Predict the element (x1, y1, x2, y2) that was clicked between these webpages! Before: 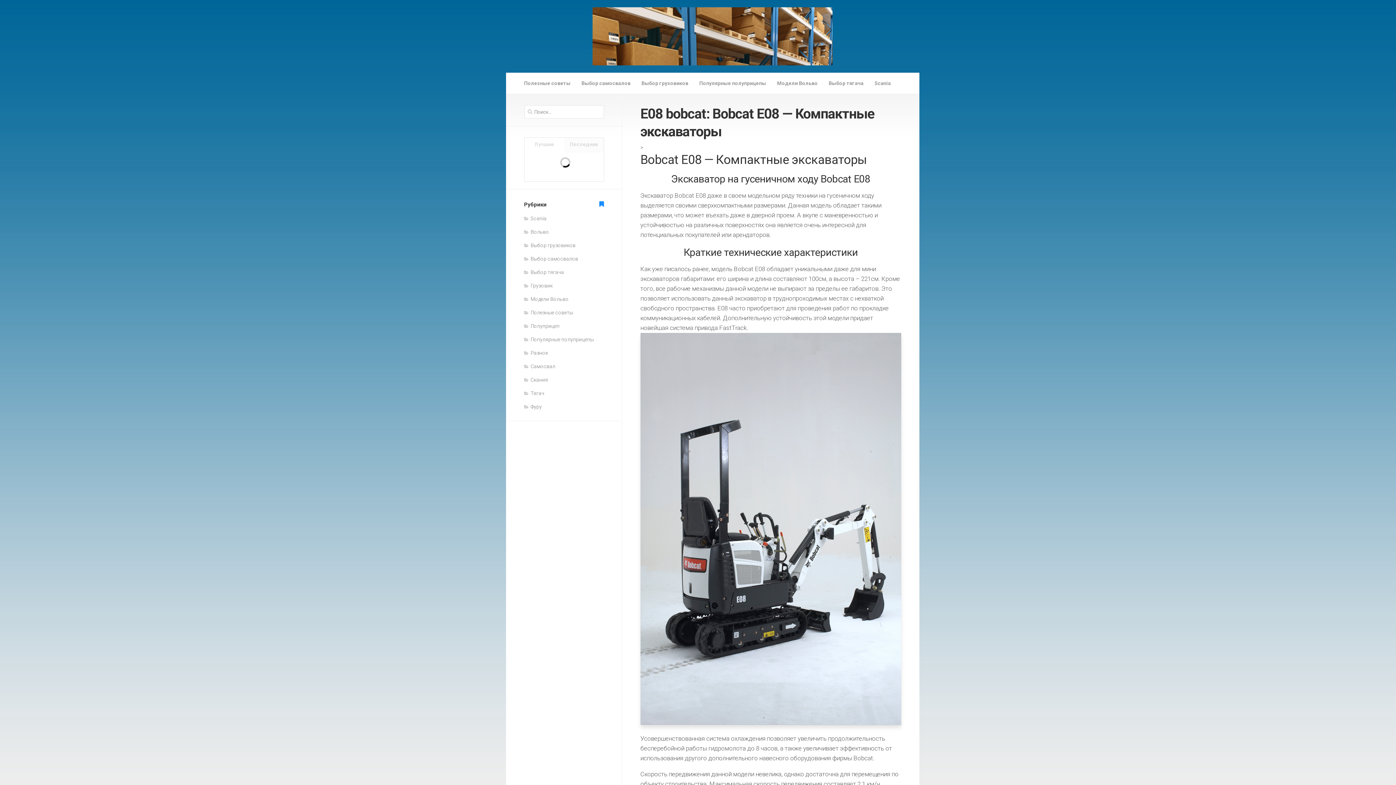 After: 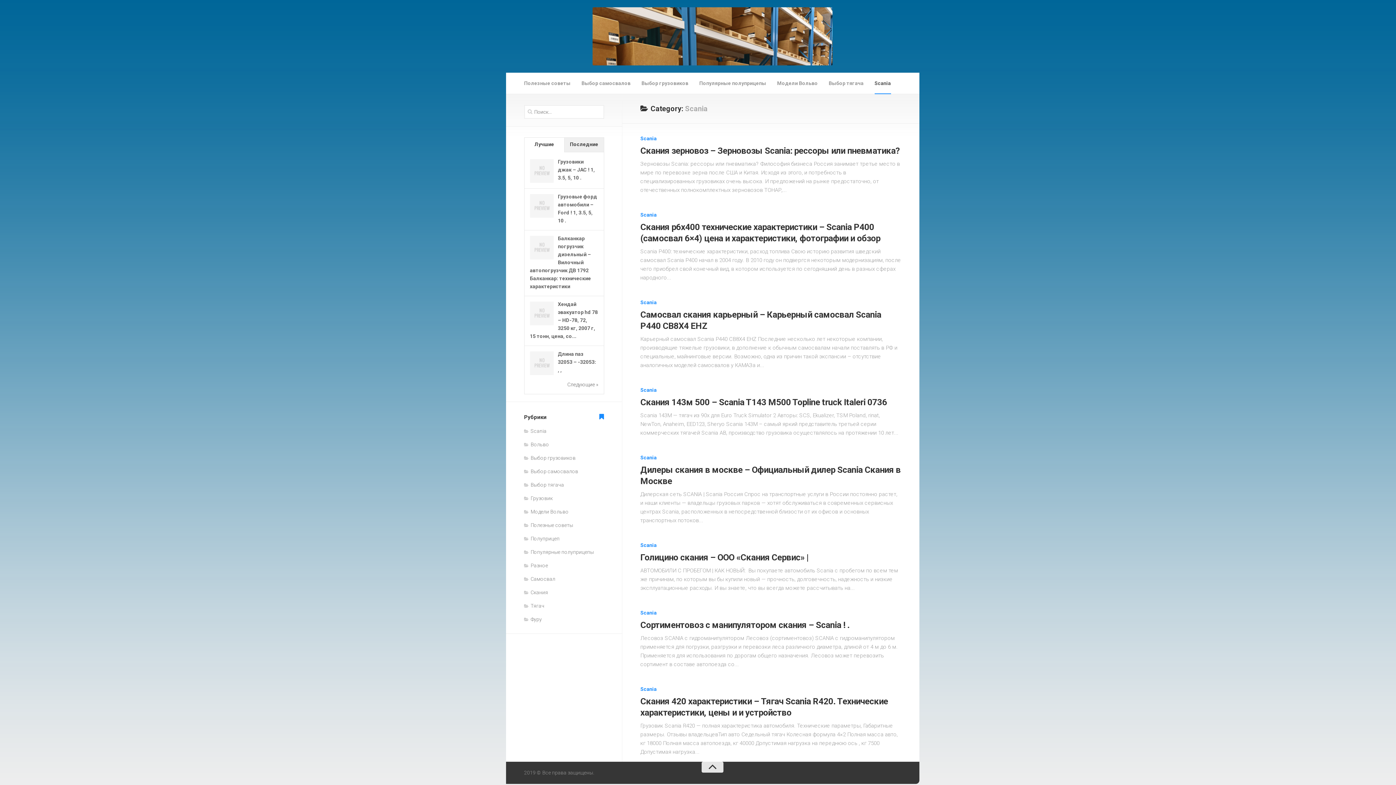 Action: label: Scania bbox: (524, 319, 546, 325)